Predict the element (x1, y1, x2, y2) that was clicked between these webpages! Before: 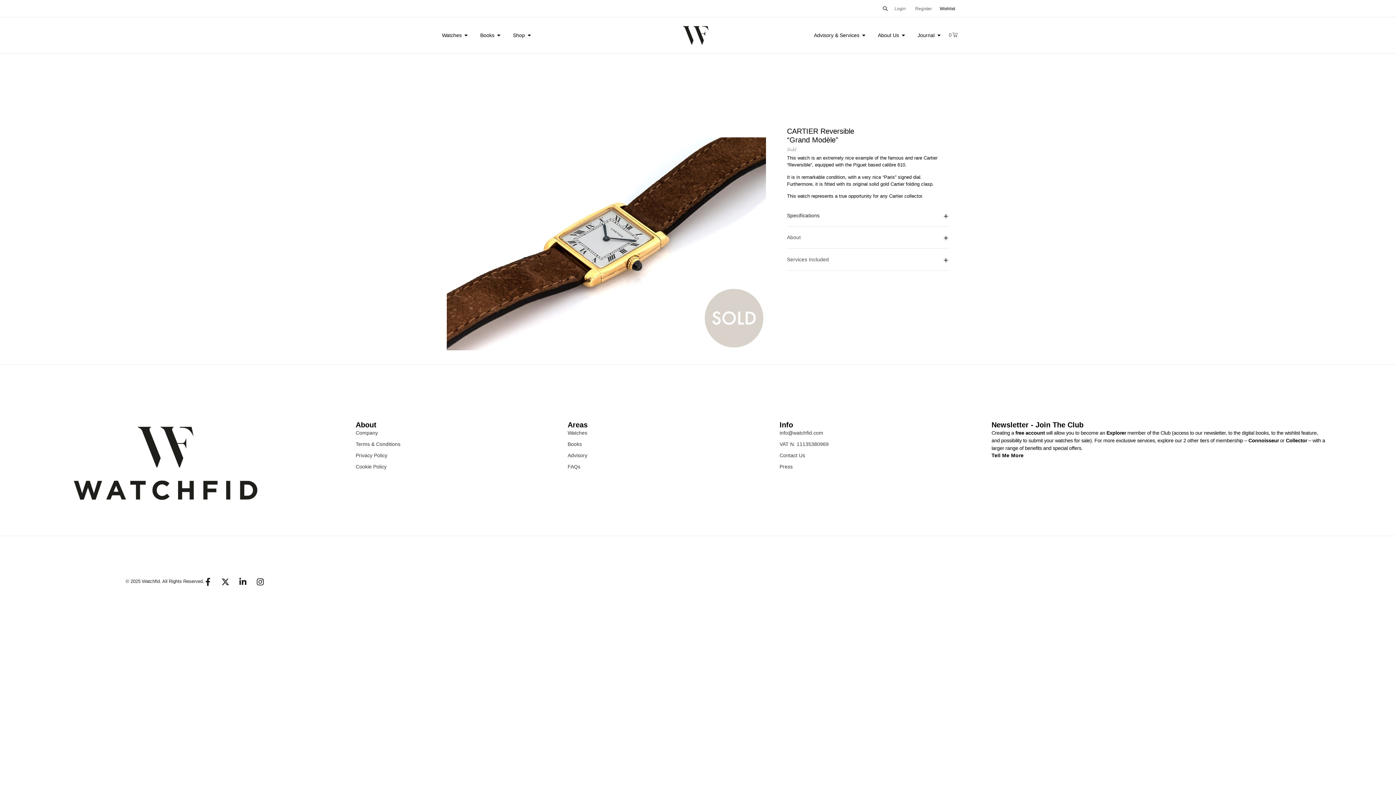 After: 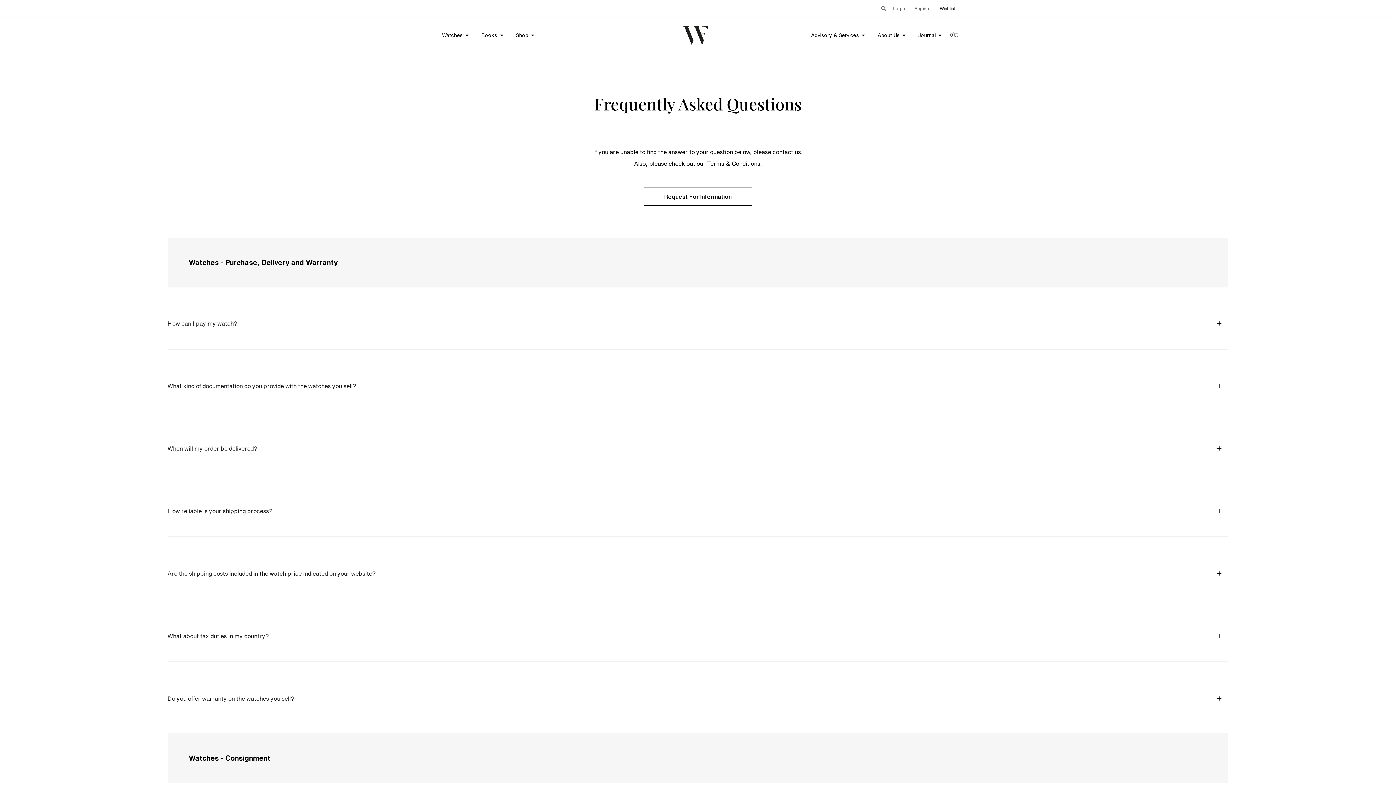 Action: label: FAQs bbox: (567, 463, 779, 470)